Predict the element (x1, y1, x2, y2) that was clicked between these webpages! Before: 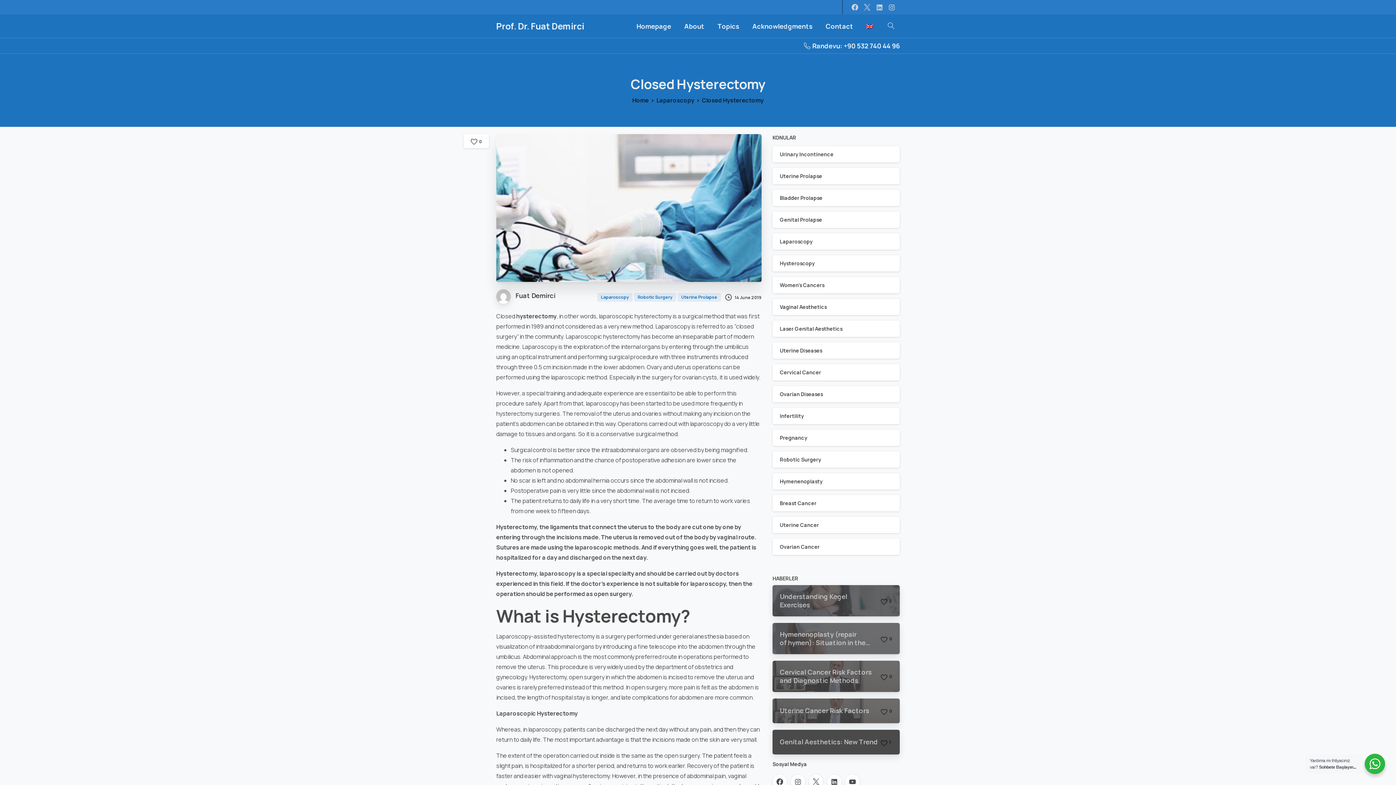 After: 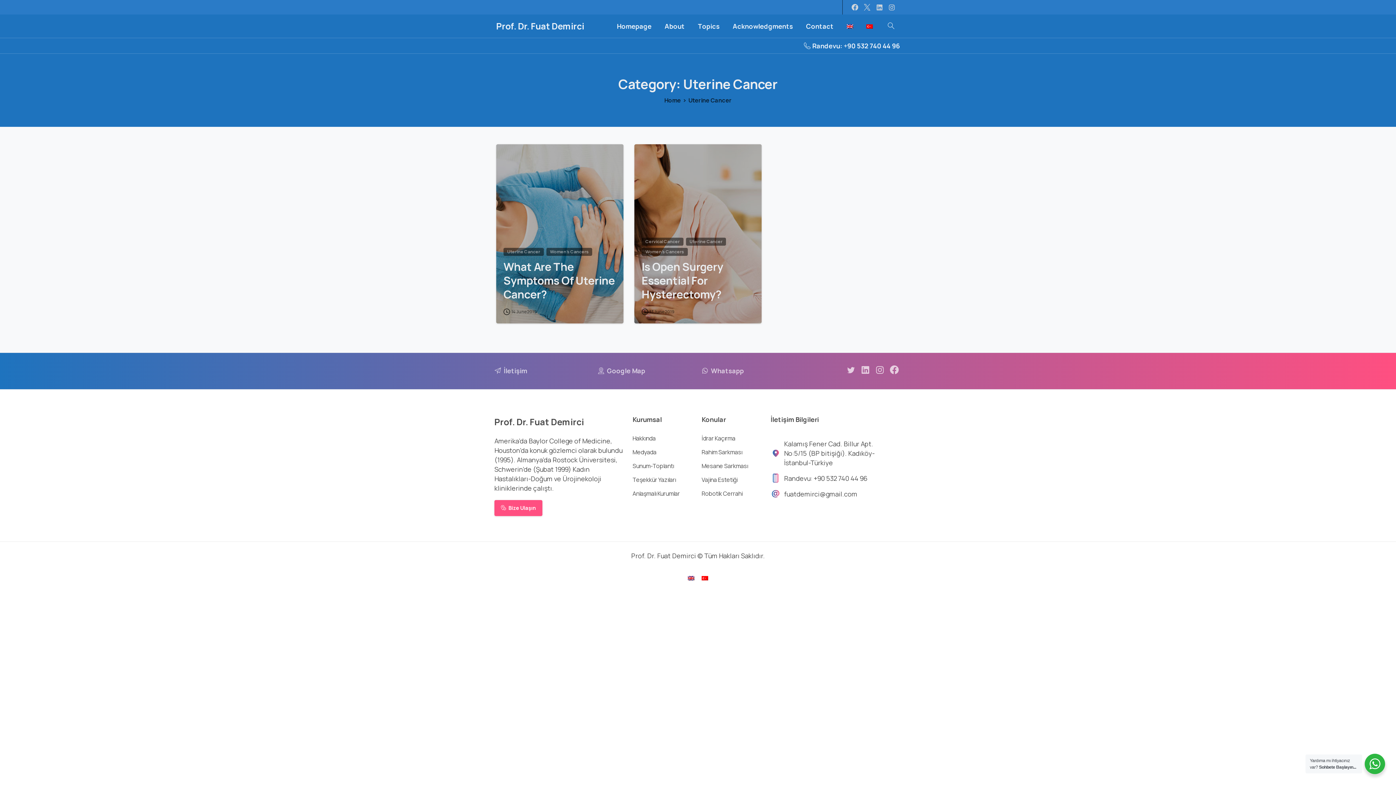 Action: label: Uterine Cancer bbox: (772, 516, 900, 533)